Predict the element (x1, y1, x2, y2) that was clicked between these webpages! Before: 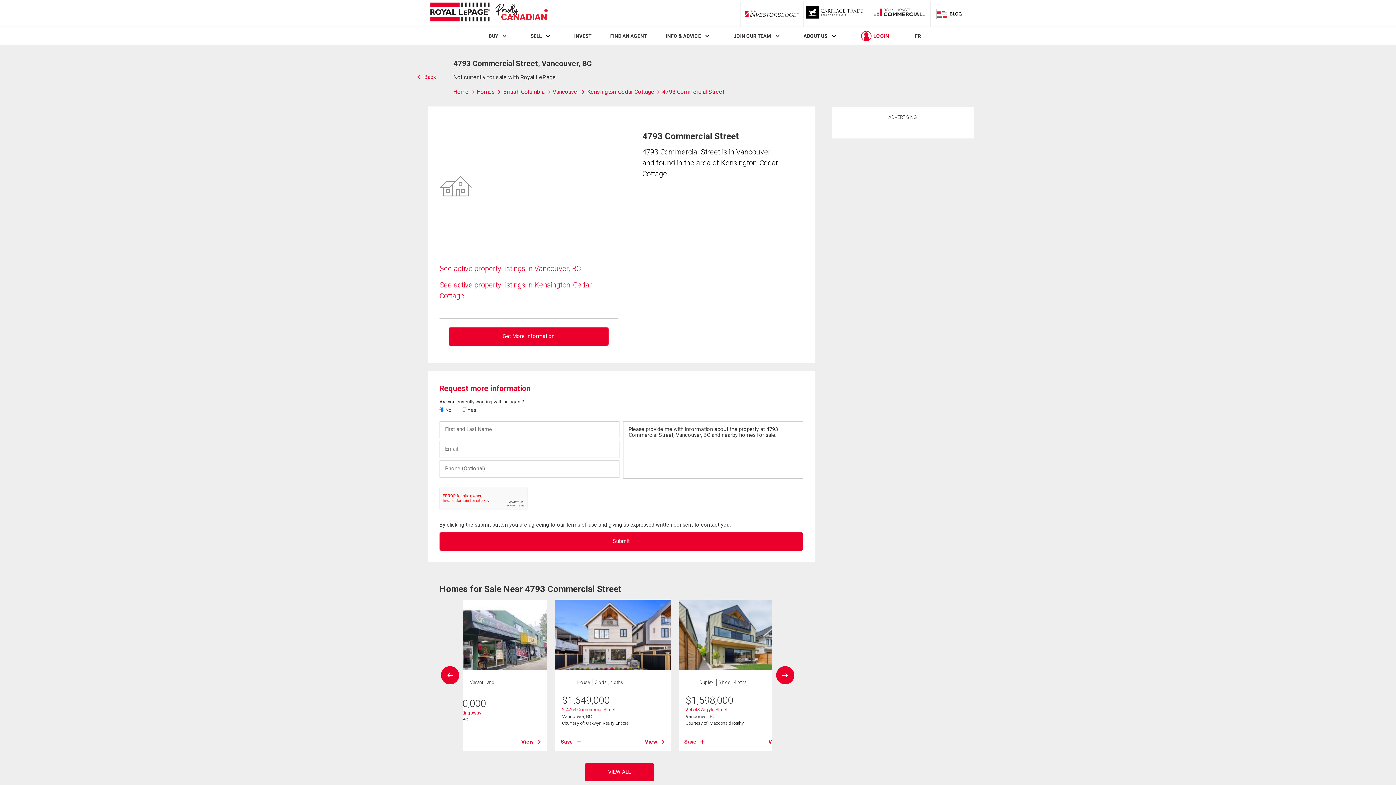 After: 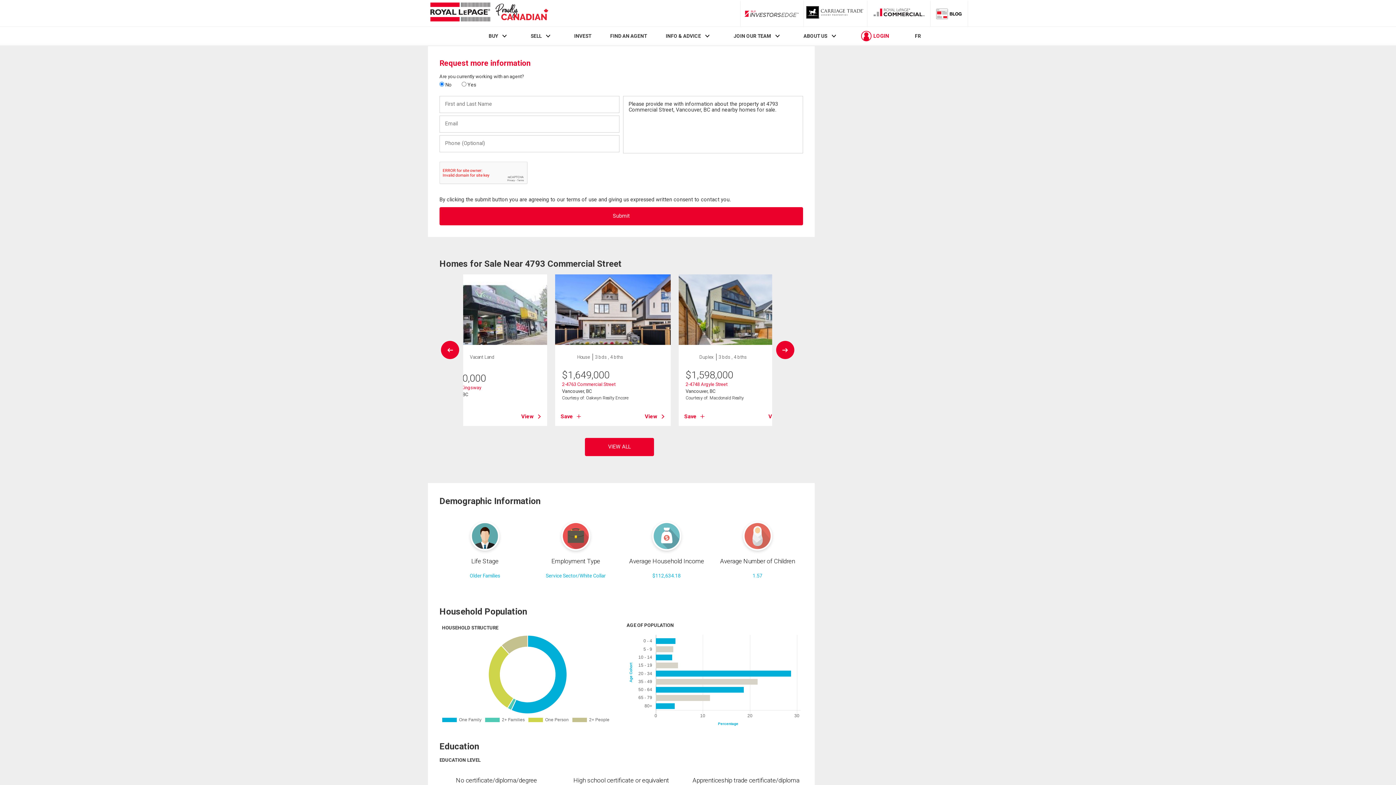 Action: label: Get More Information bbox: (448, 327, 608, 345)